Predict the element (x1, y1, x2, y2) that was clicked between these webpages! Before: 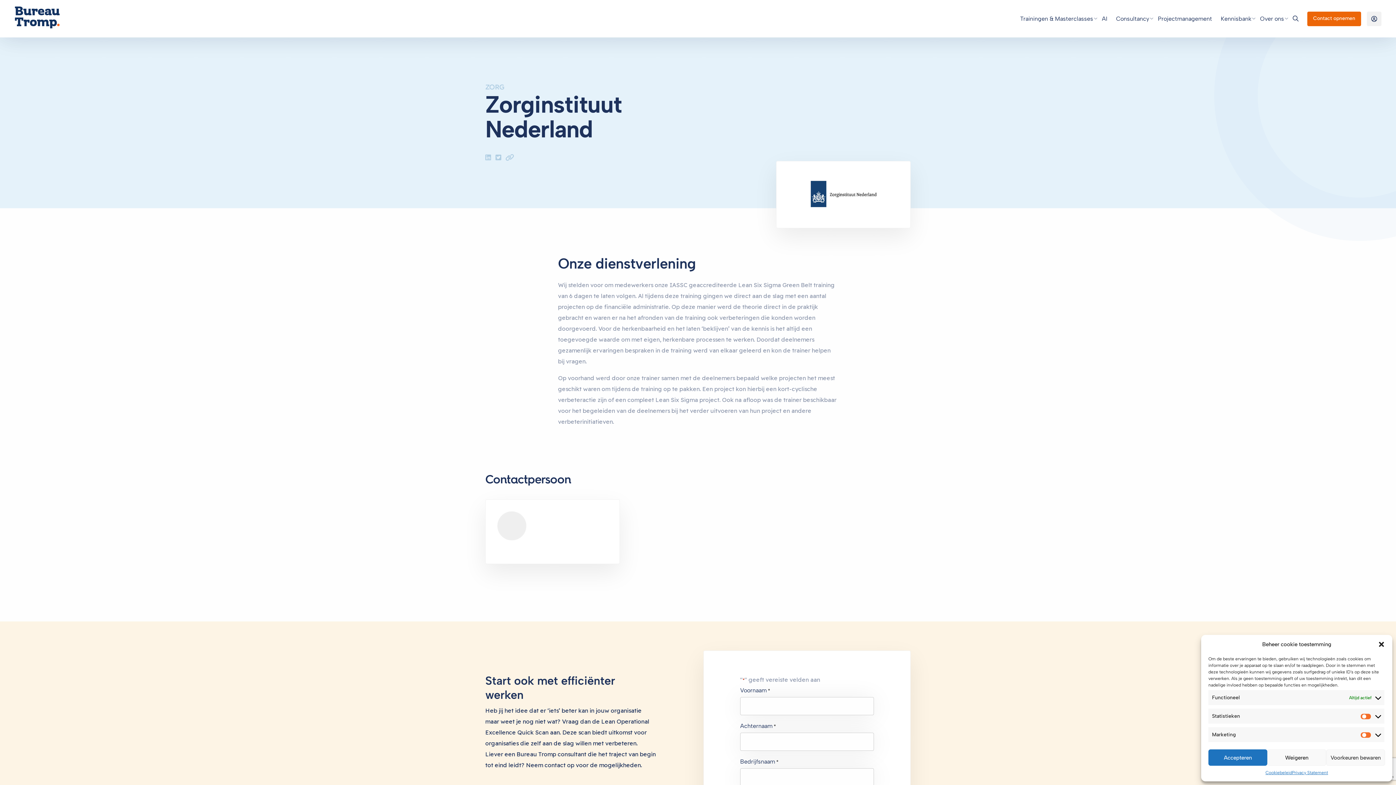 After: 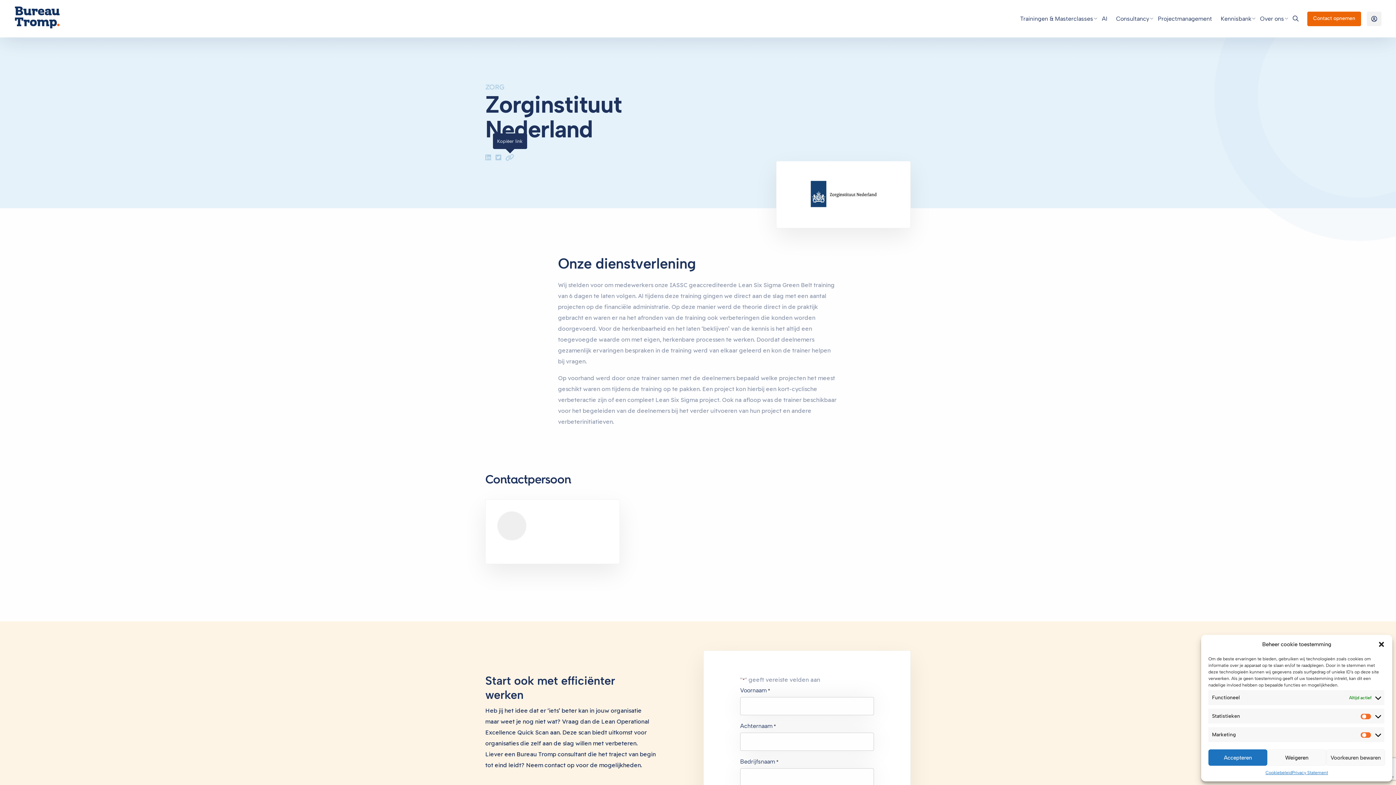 Action: label: Delen via link bbox: (505, 153, 514, 161)